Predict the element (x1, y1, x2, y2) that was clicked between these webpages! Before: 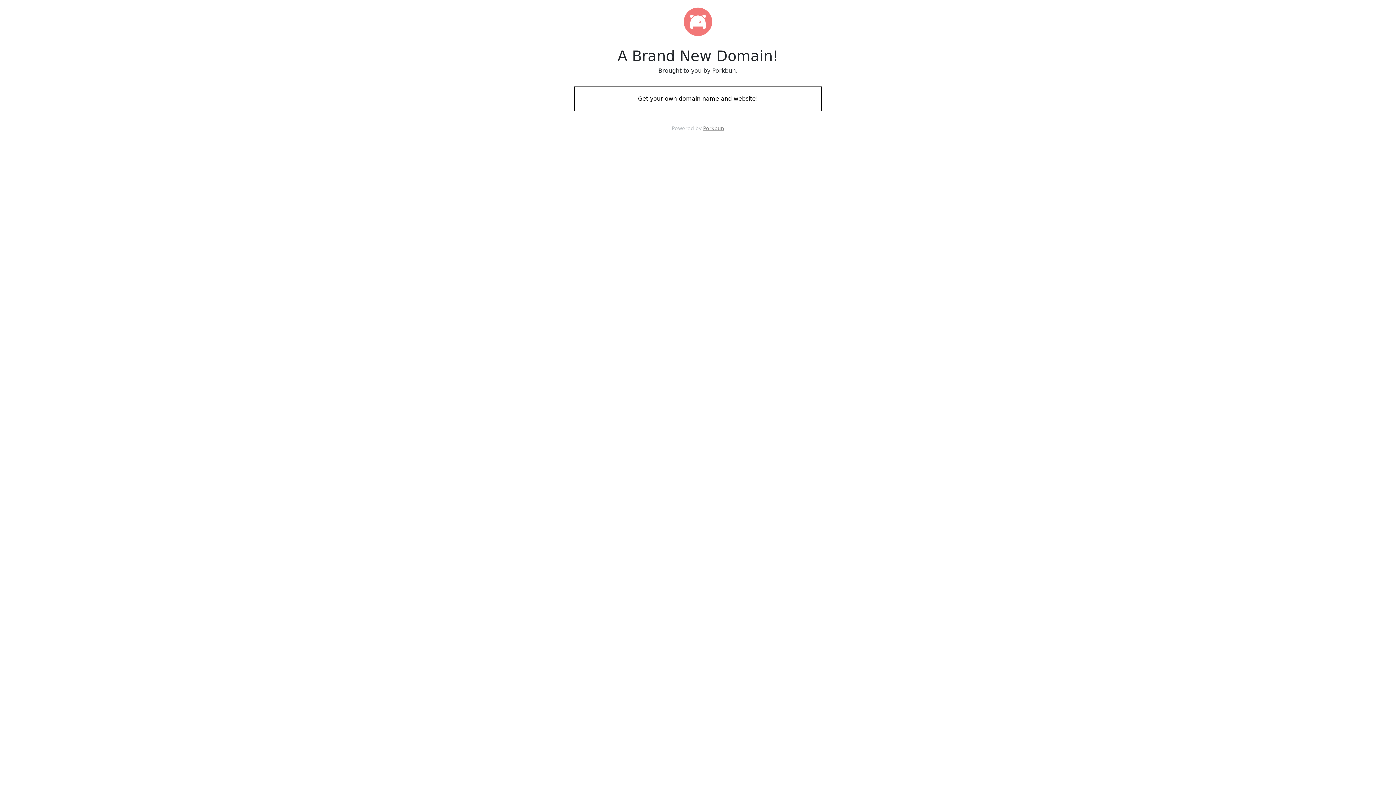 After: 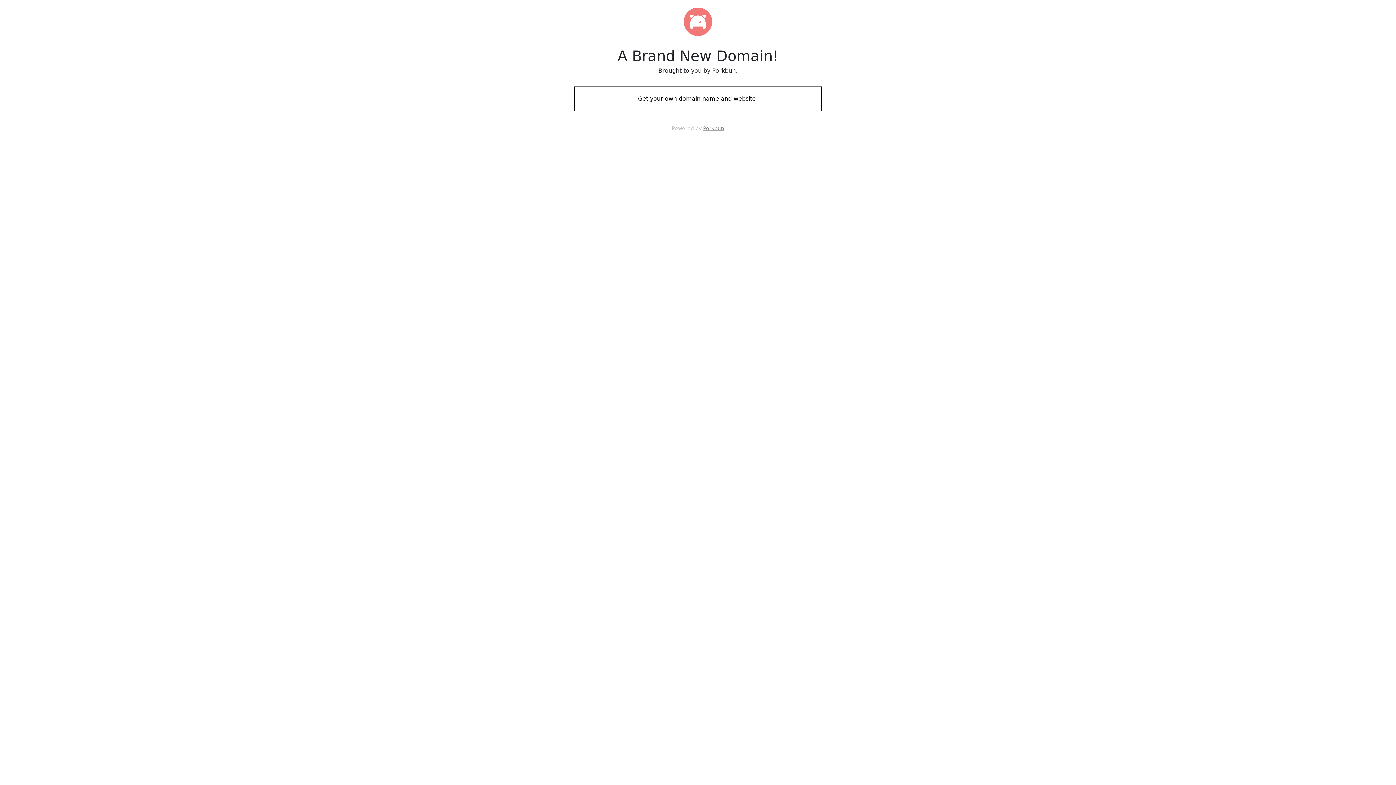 Action: bbox: (574, 88, 821, 109) label: Get your own domain name and website!